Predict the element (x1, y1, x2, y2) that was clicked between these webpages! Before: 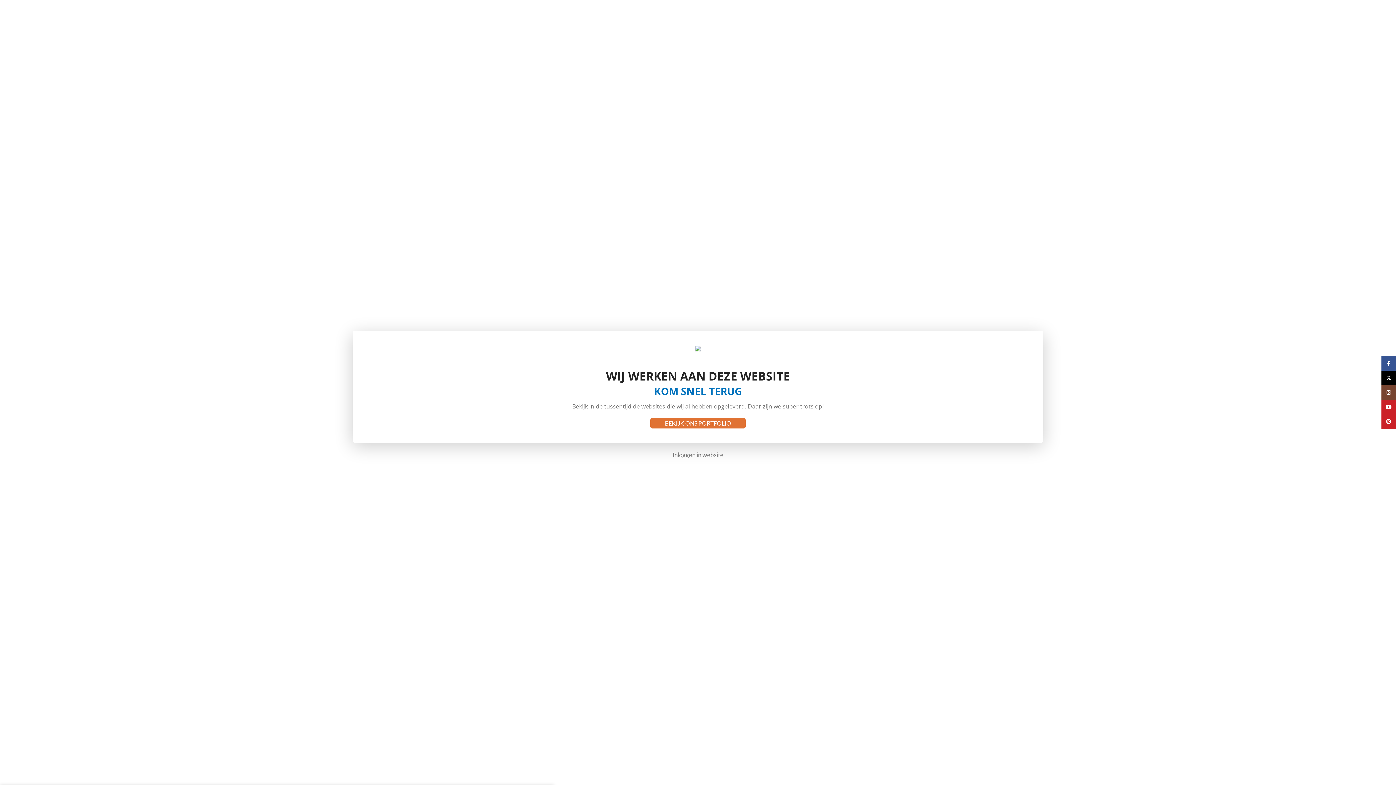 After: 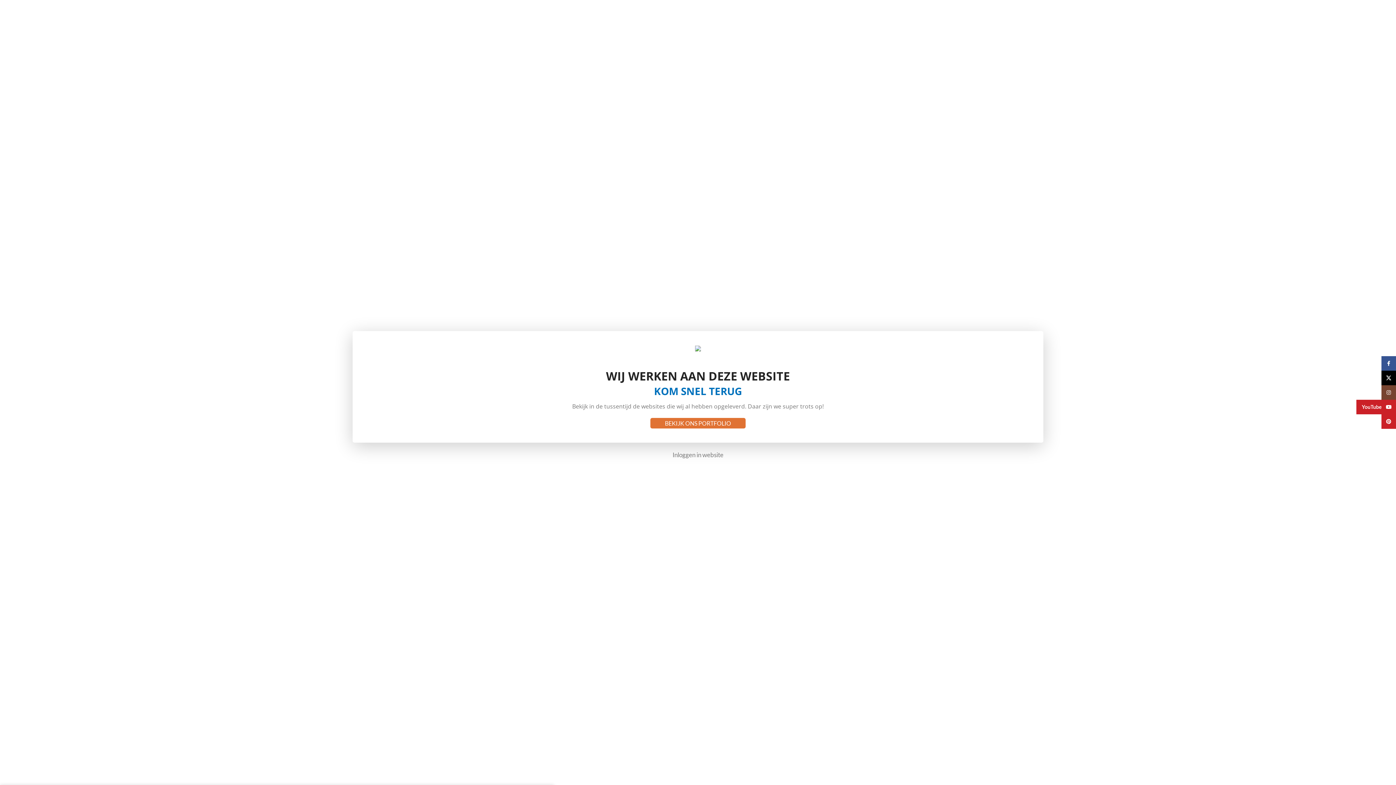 Action: bbox: (1381, 400, 1396, 414) label: YouTube social link